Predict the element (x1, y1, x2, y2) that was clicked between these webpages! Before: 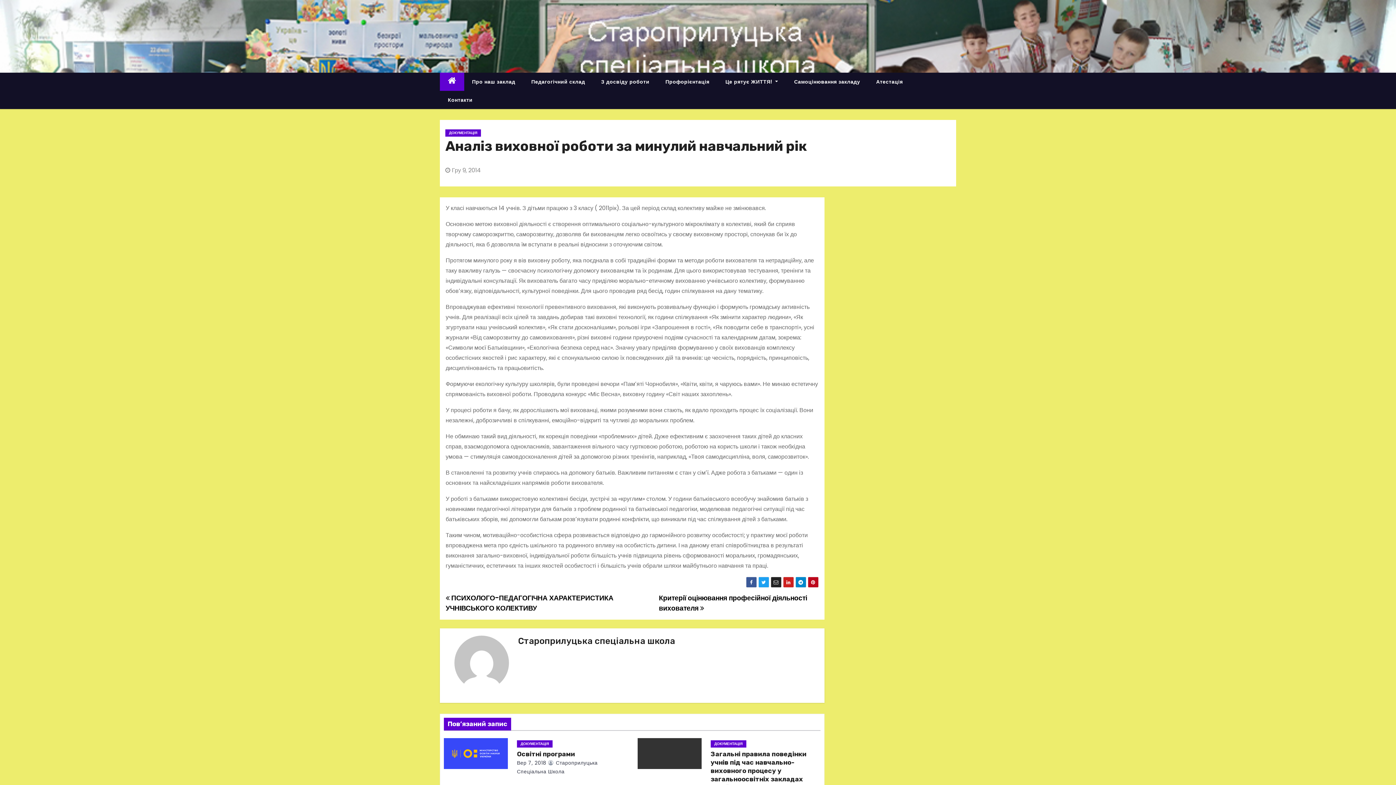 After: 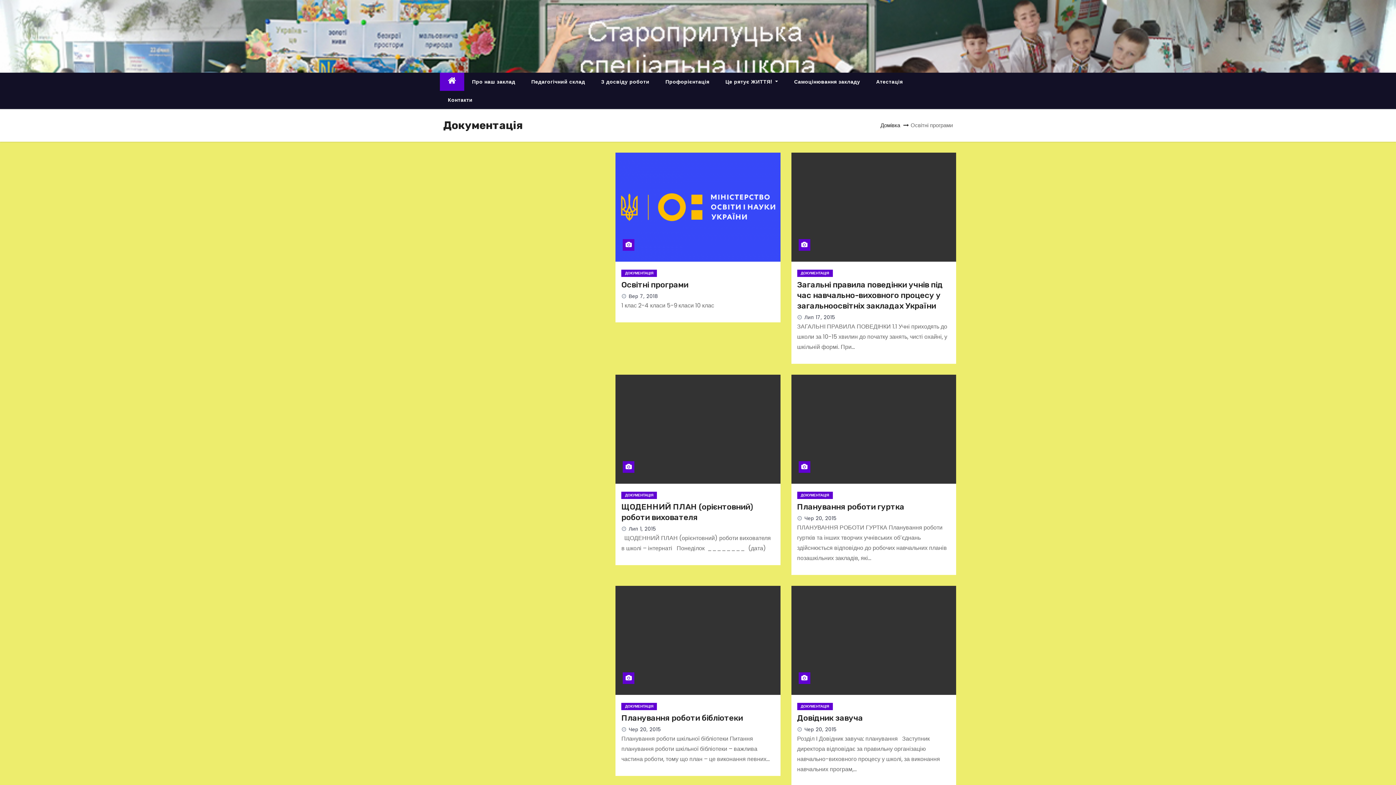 Action: bbox: (710, 740, 746, 748) label: ДОКУМЕНТАЦІЯ